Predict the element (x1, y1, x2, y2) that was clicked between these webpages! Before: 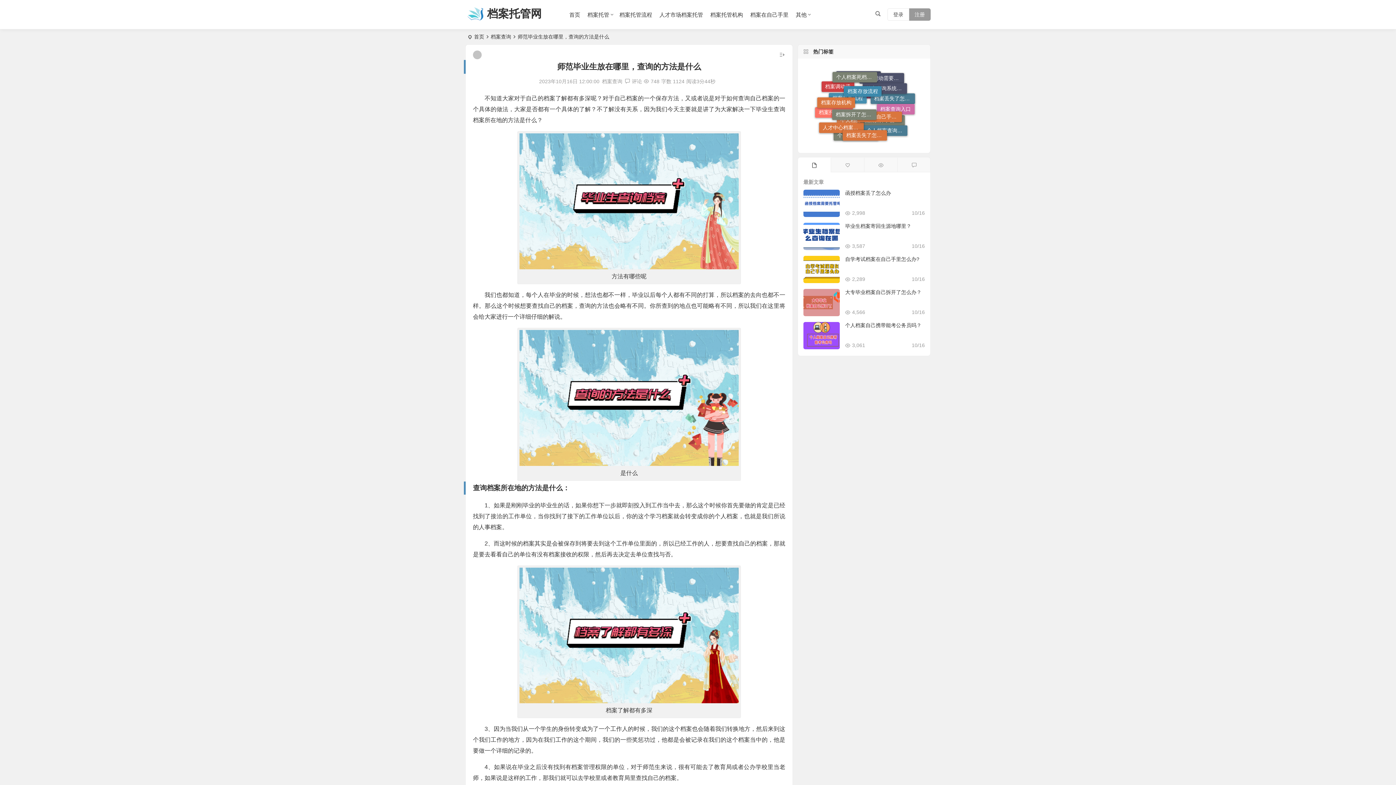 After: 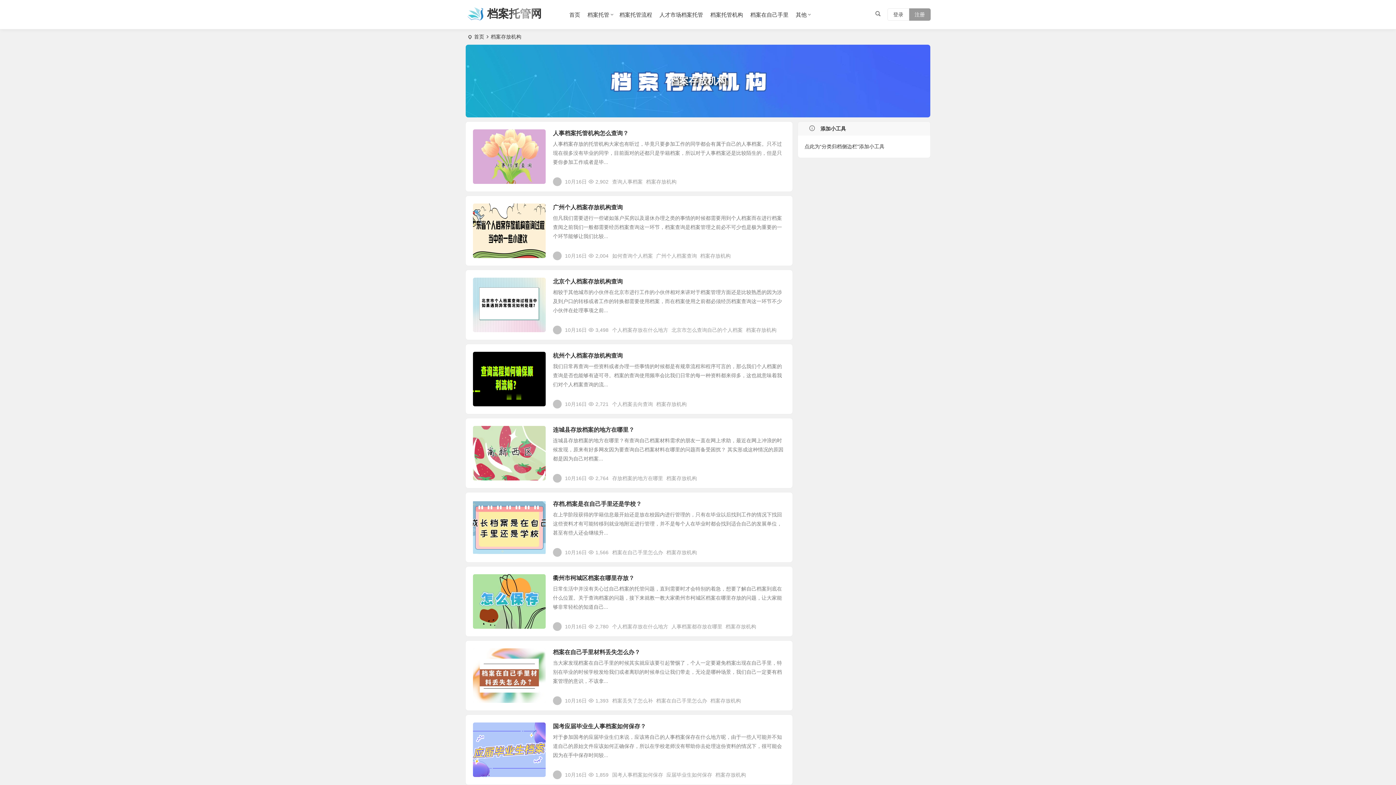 Action: bbox: (817, 99, 855, 110) label: 档案存放机构 (1,584个项目)